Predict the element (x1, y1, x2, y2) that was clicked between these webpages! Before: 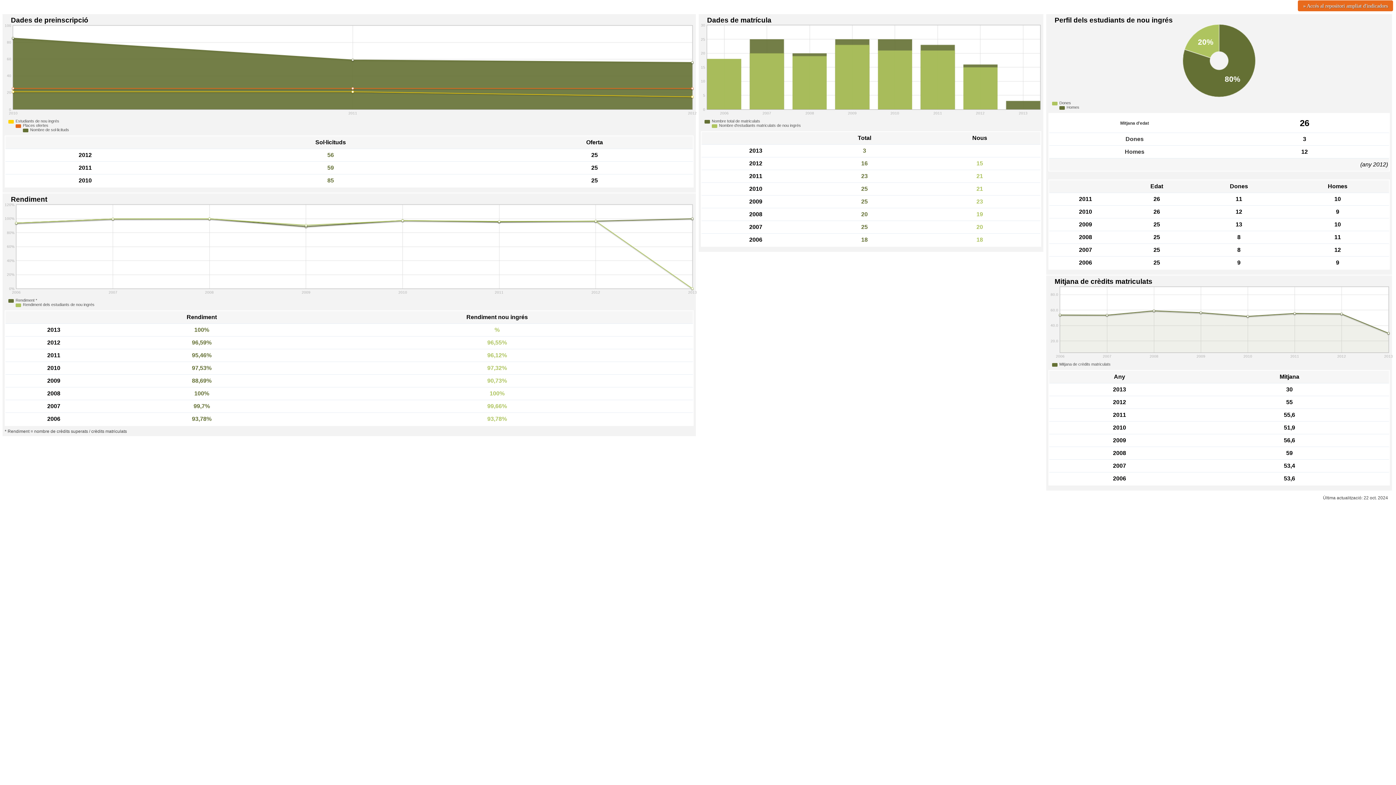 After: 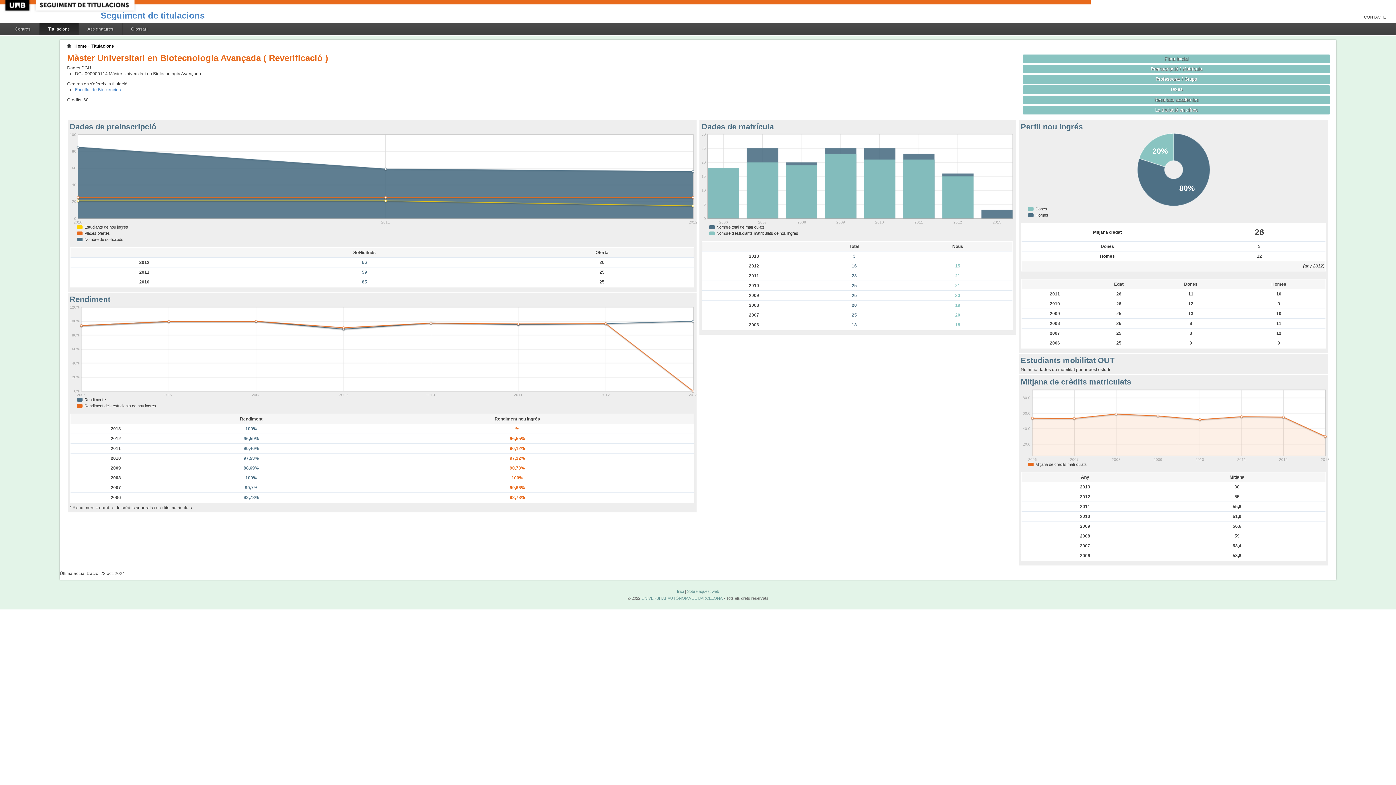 Action: bbox: (1298, 0, 1393, 11) label: » Accés al repositori ampliat d'indicadors